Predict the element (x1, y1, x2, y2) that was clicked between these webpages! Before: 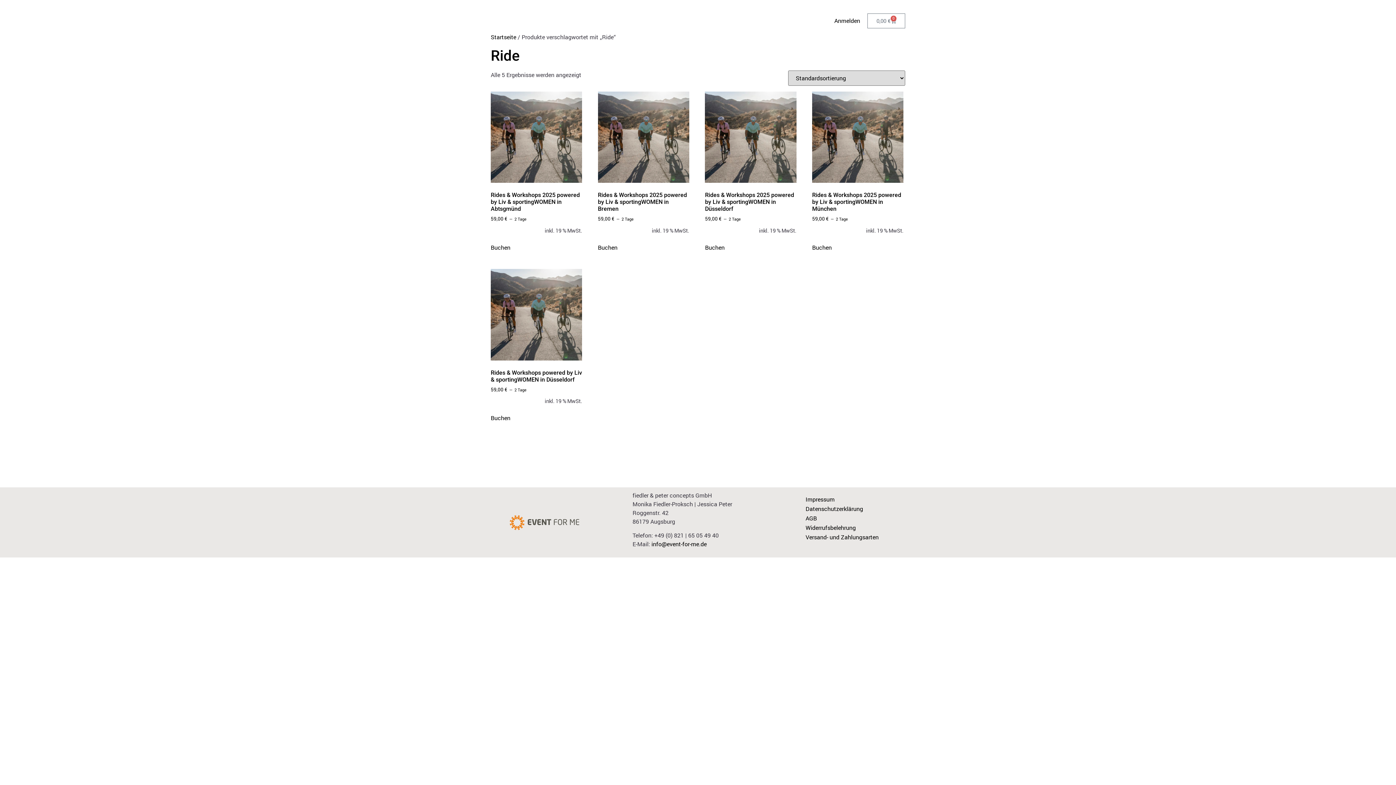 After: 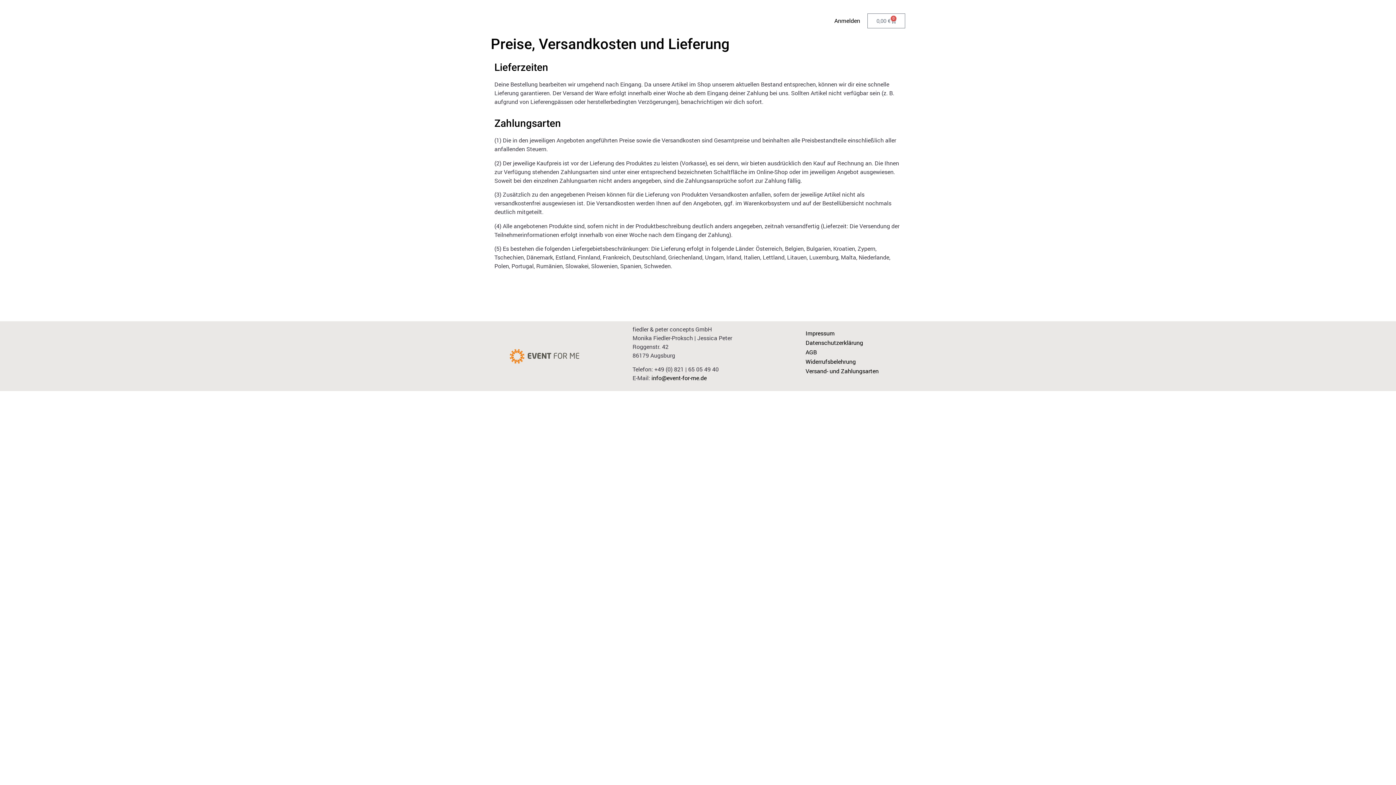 Action: bbox: (798, 529, 900, 545) label: Versand- und Zahlungsarten